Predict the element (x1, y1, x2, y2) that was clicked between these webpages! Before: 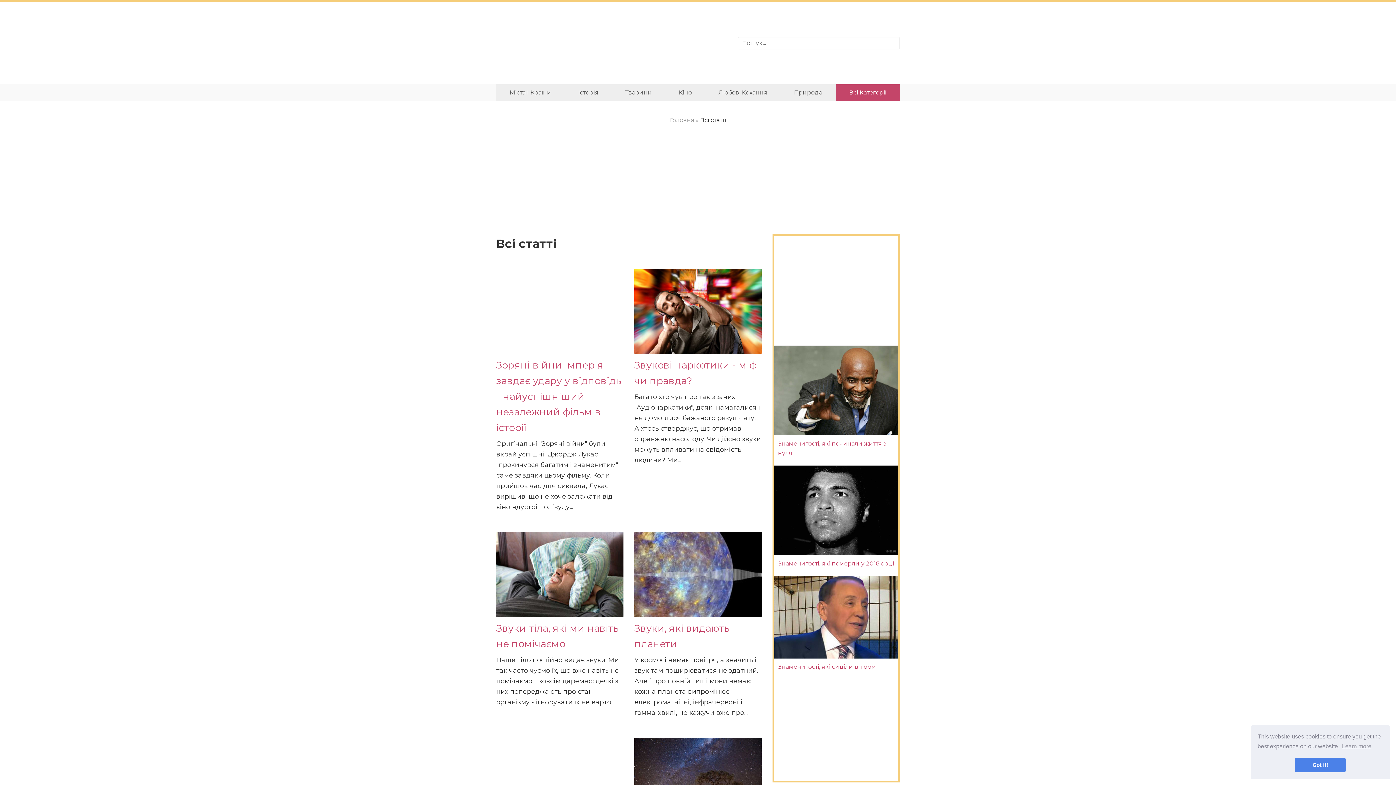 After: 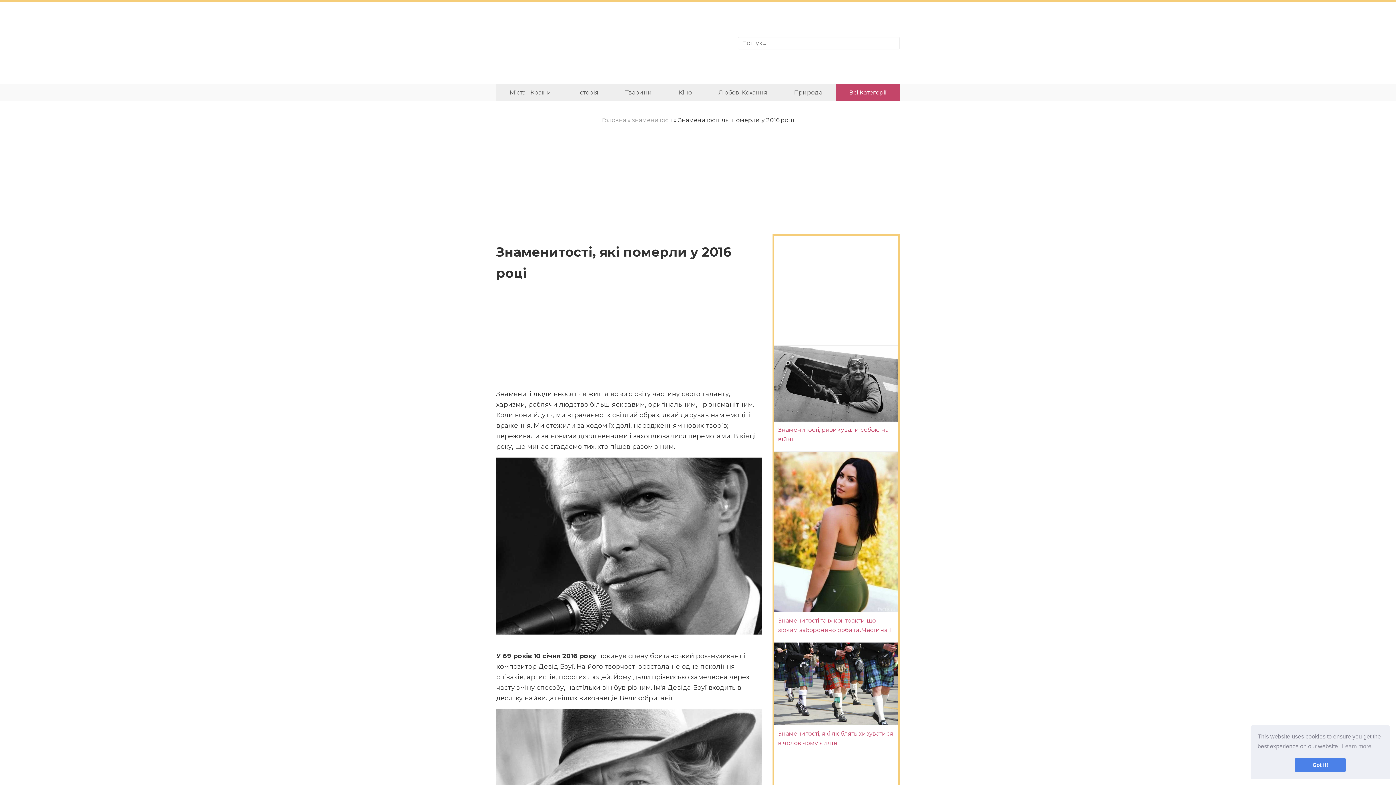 Action: bbox: (778, 560, 894, 567) label: Знаменитості, які померли у 2016 році